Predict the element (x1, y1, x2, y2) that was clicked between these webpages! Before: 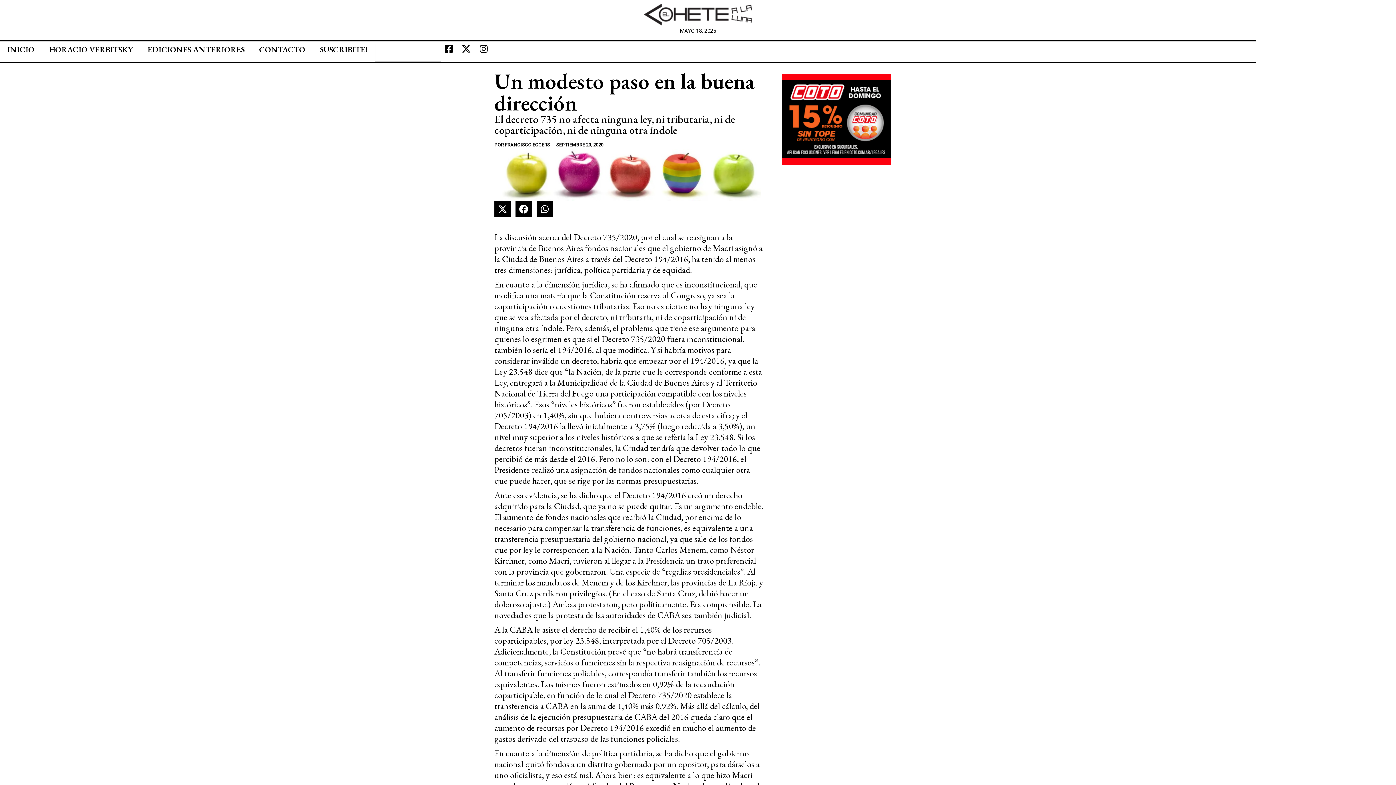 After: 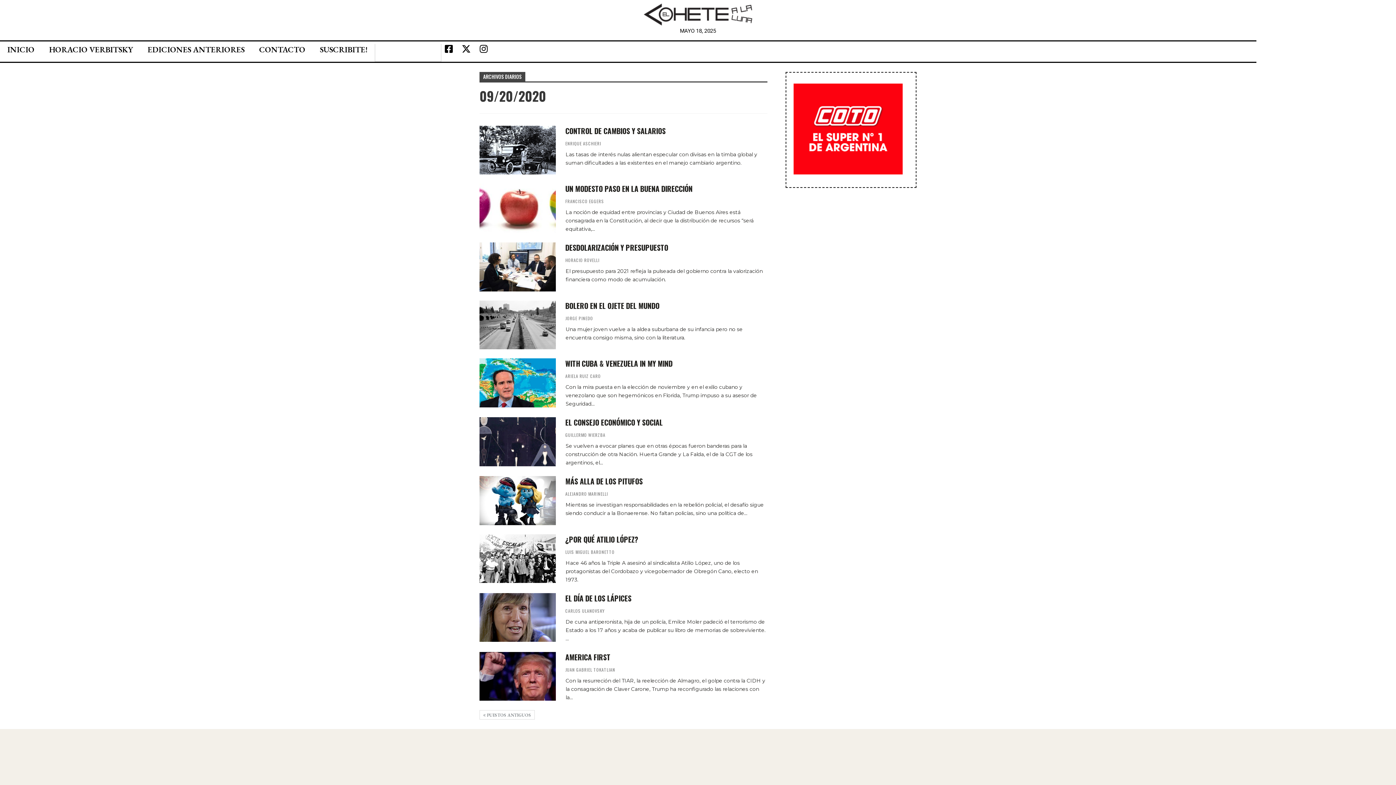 Action: label: SEPTIEMBRE 20, 2020 bbox: (556, 141, 603, 149)